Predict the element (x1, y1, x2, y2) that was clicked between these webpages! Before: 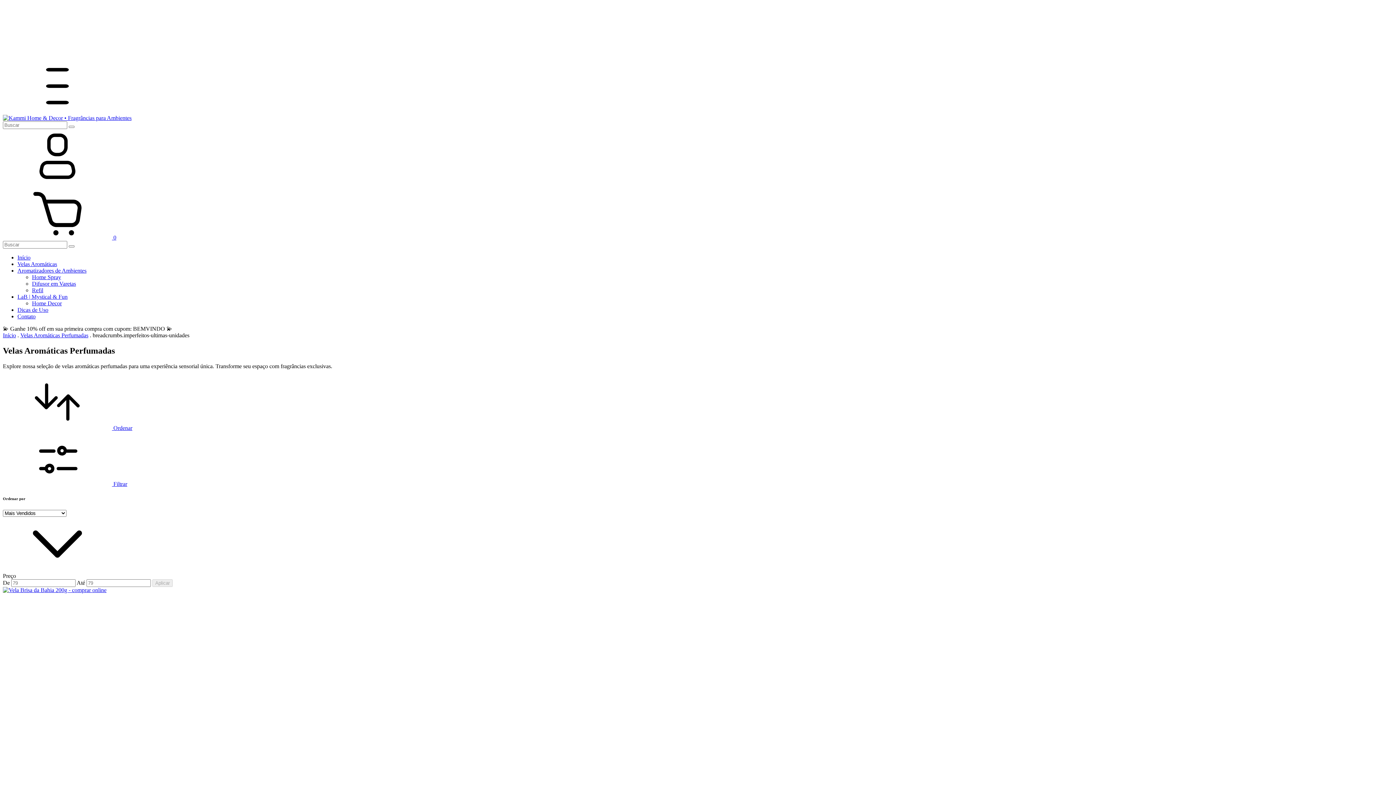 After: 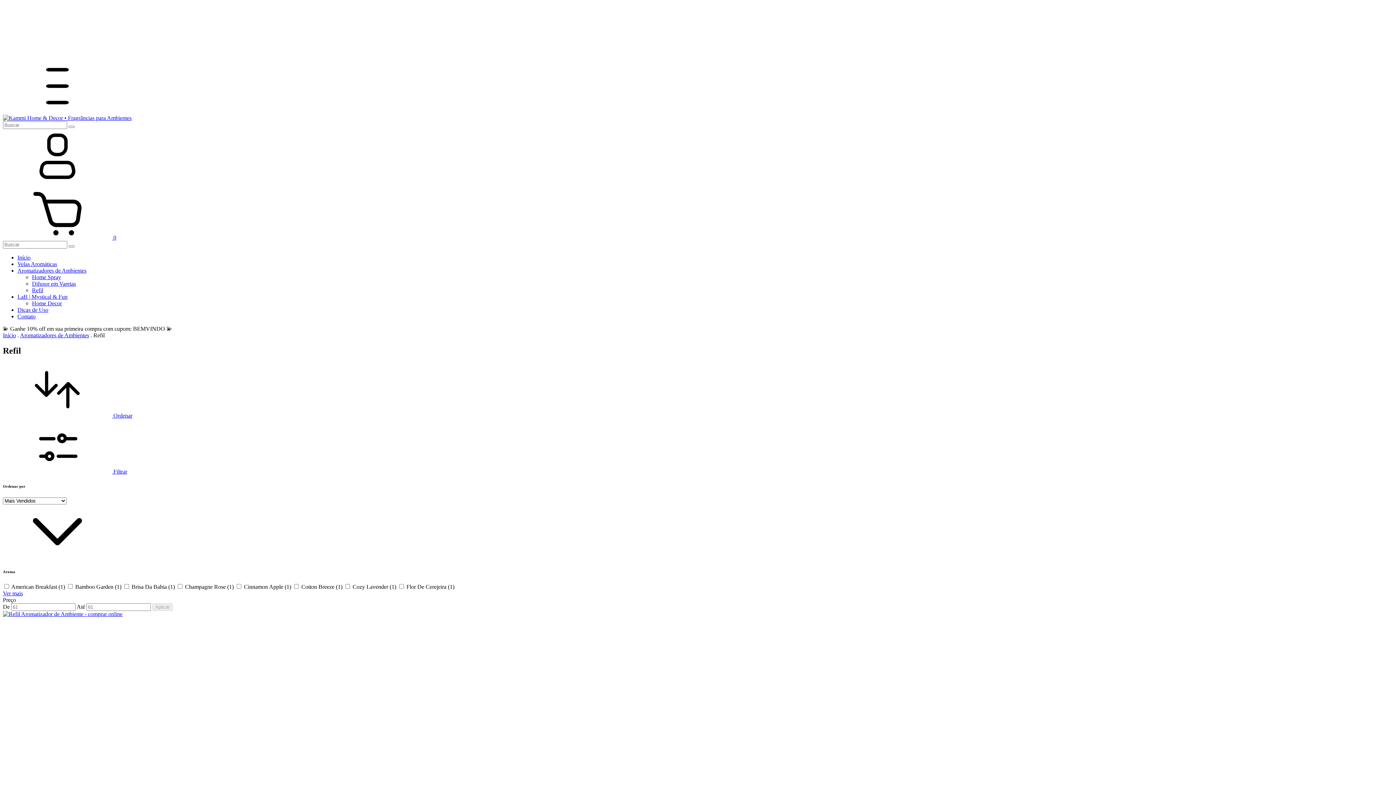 Action: label: Refil bbox: (32, 287, 43, 293)